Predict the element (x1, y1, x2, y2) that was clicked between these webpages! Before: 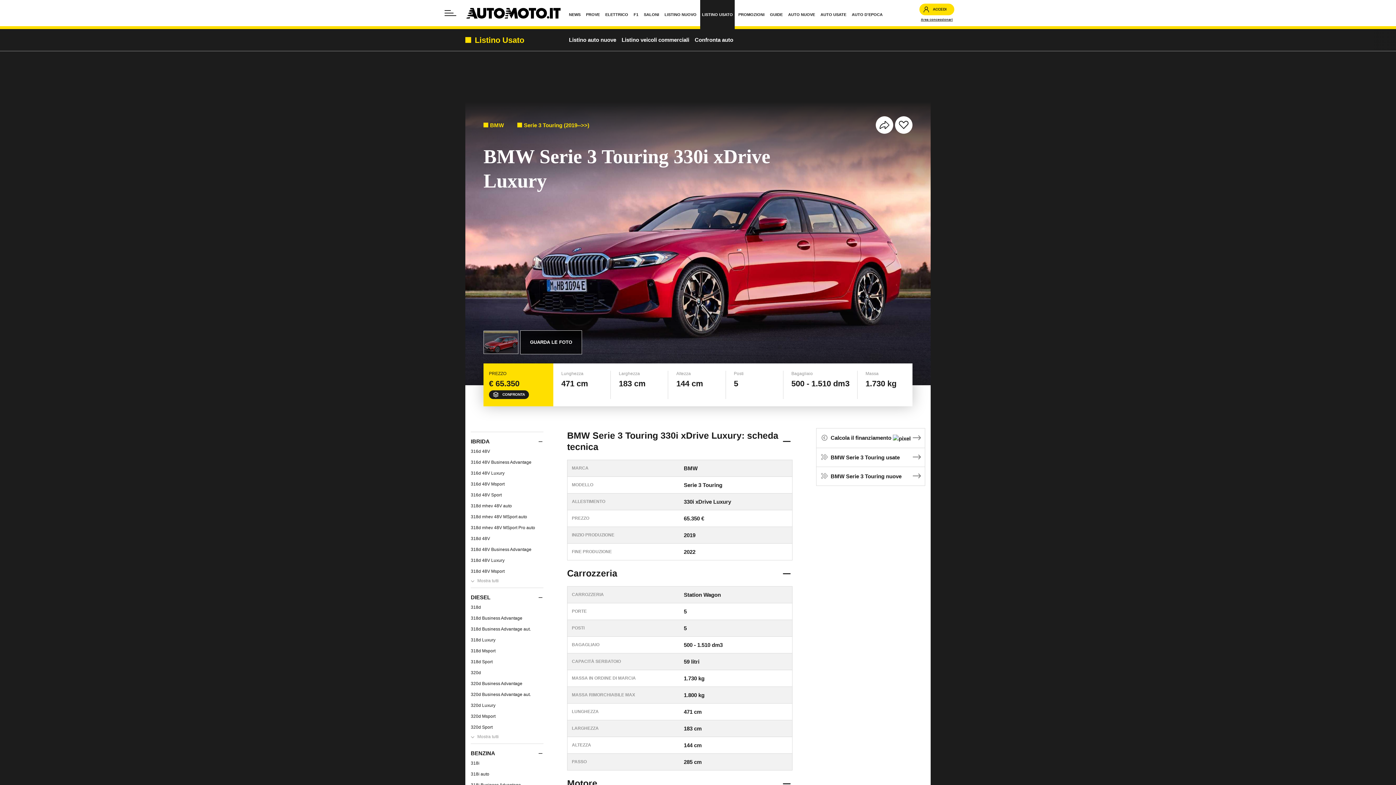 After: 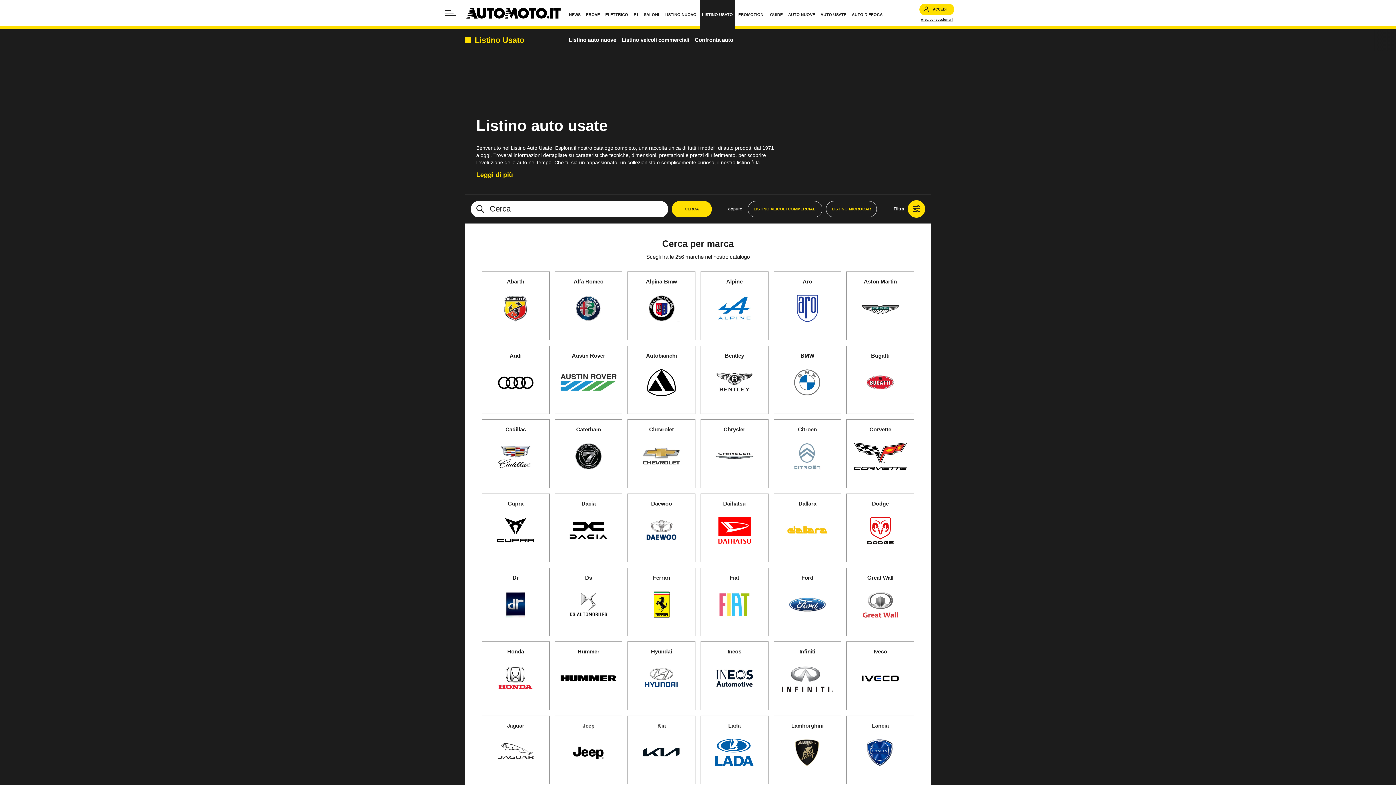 Action: label: Listino Usato bbox: (465, 34, 524, 45)